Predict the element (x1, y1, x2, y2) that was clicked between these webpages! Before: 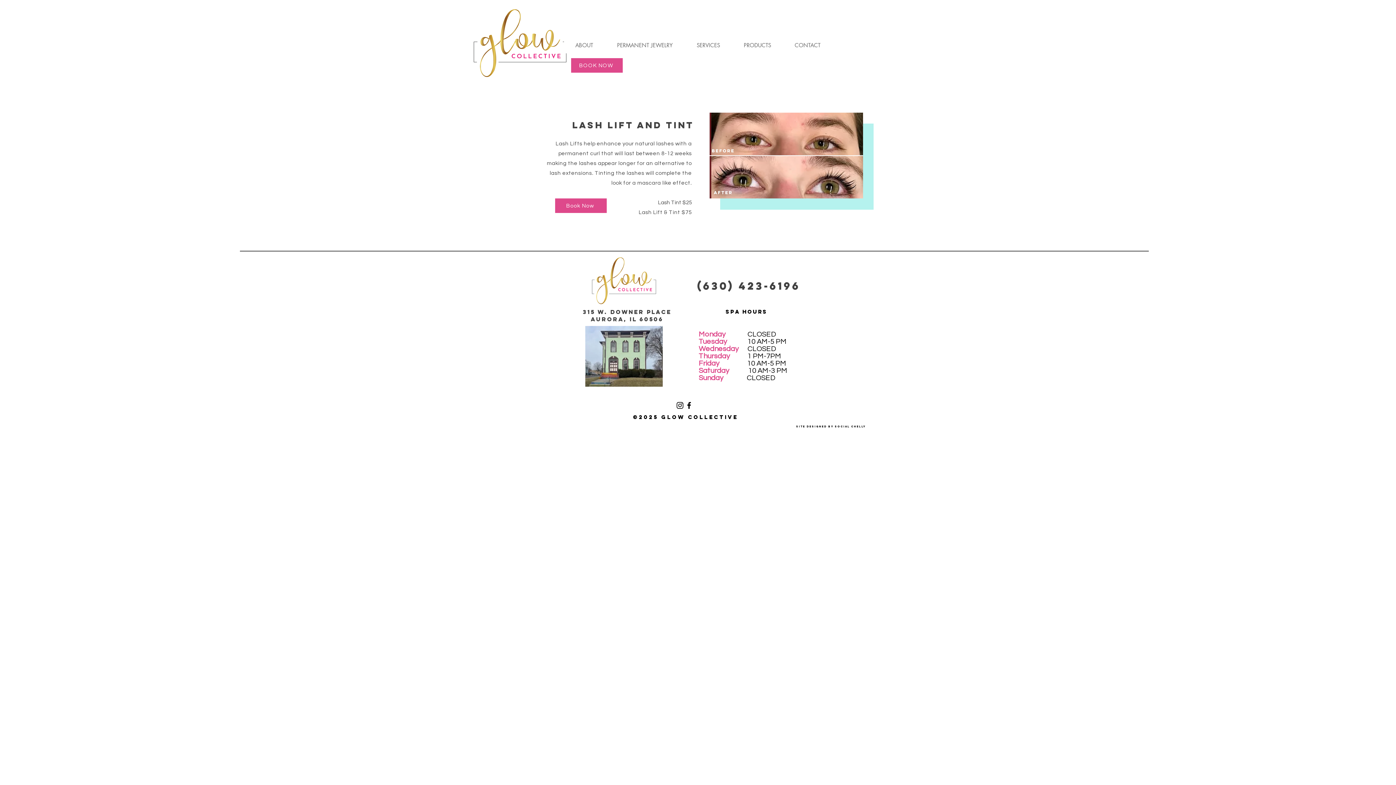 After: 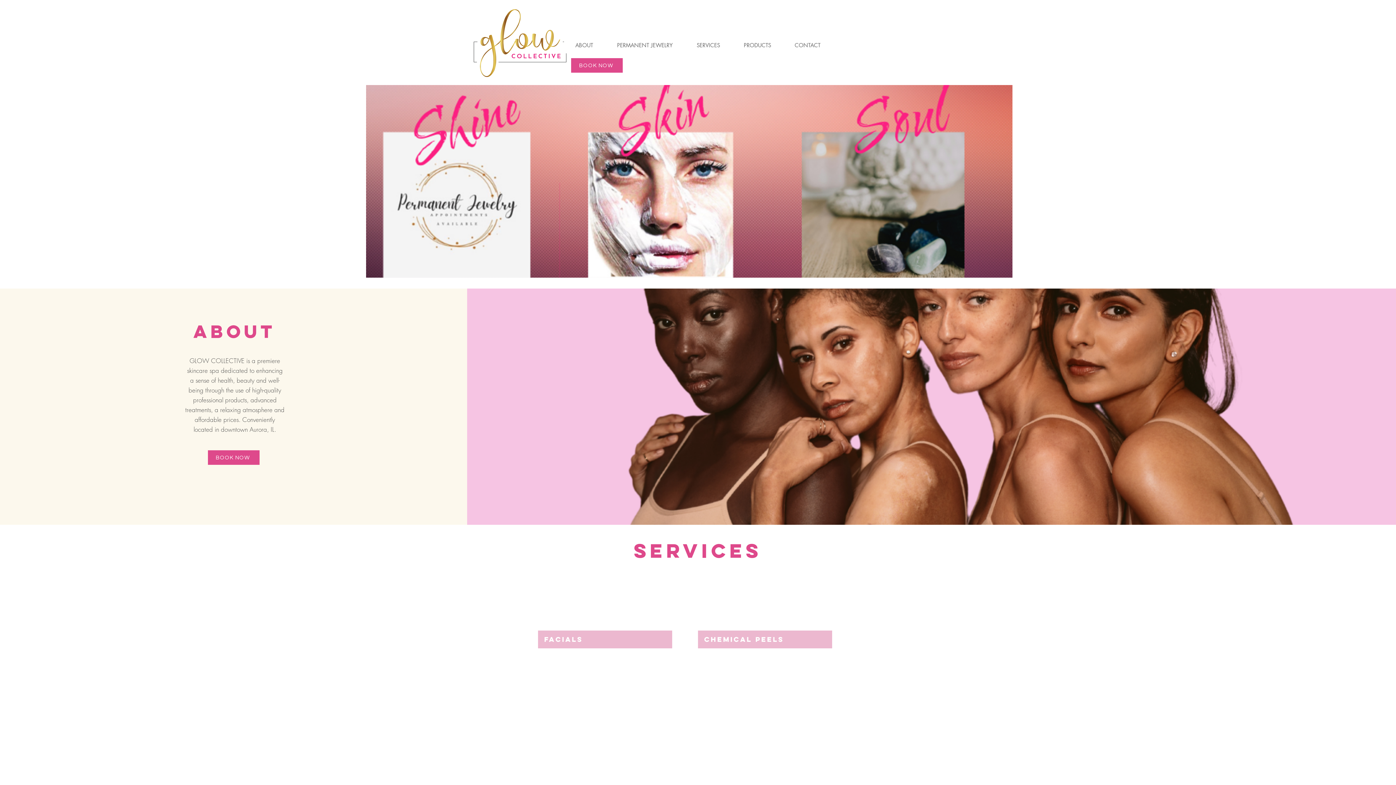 Action: label: SERVICES bbox: (684, 32, 732, 58)